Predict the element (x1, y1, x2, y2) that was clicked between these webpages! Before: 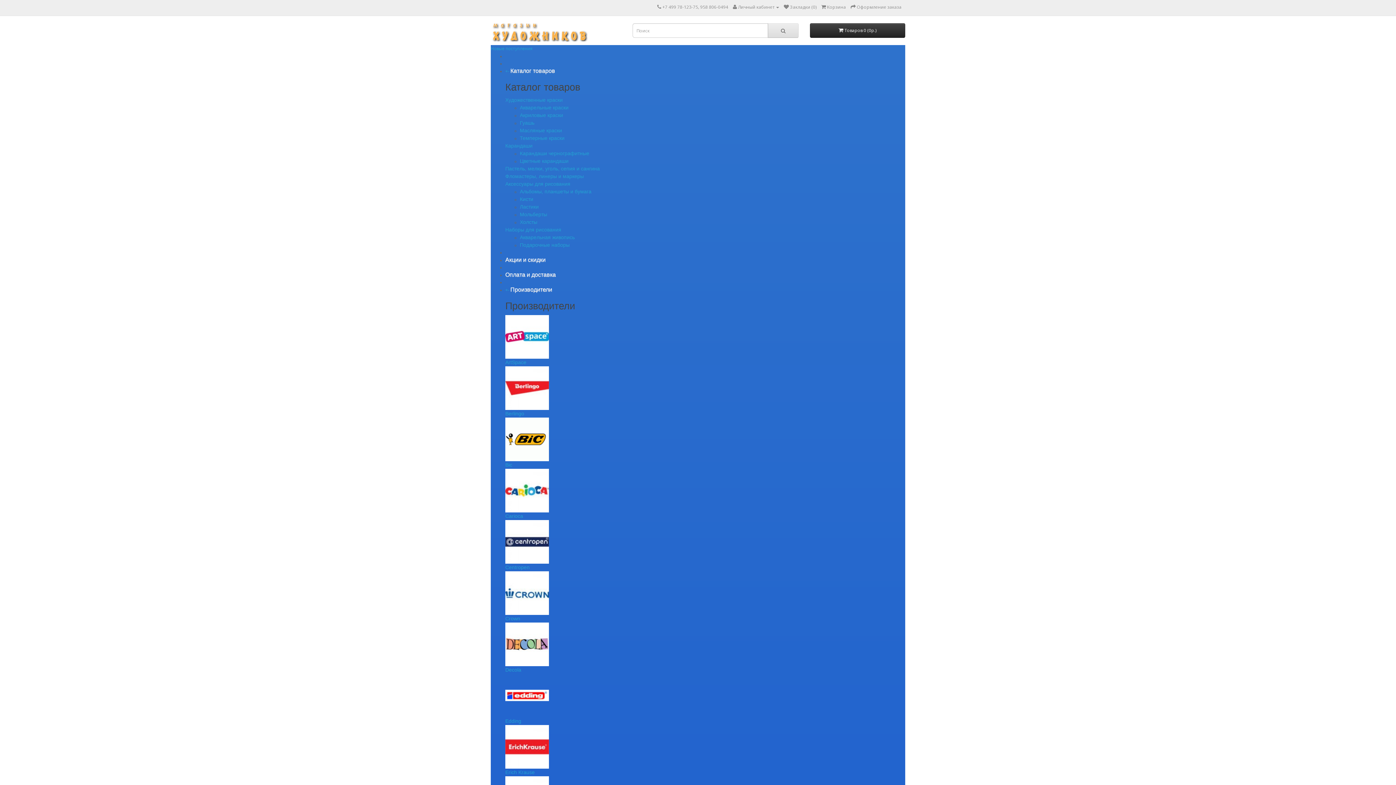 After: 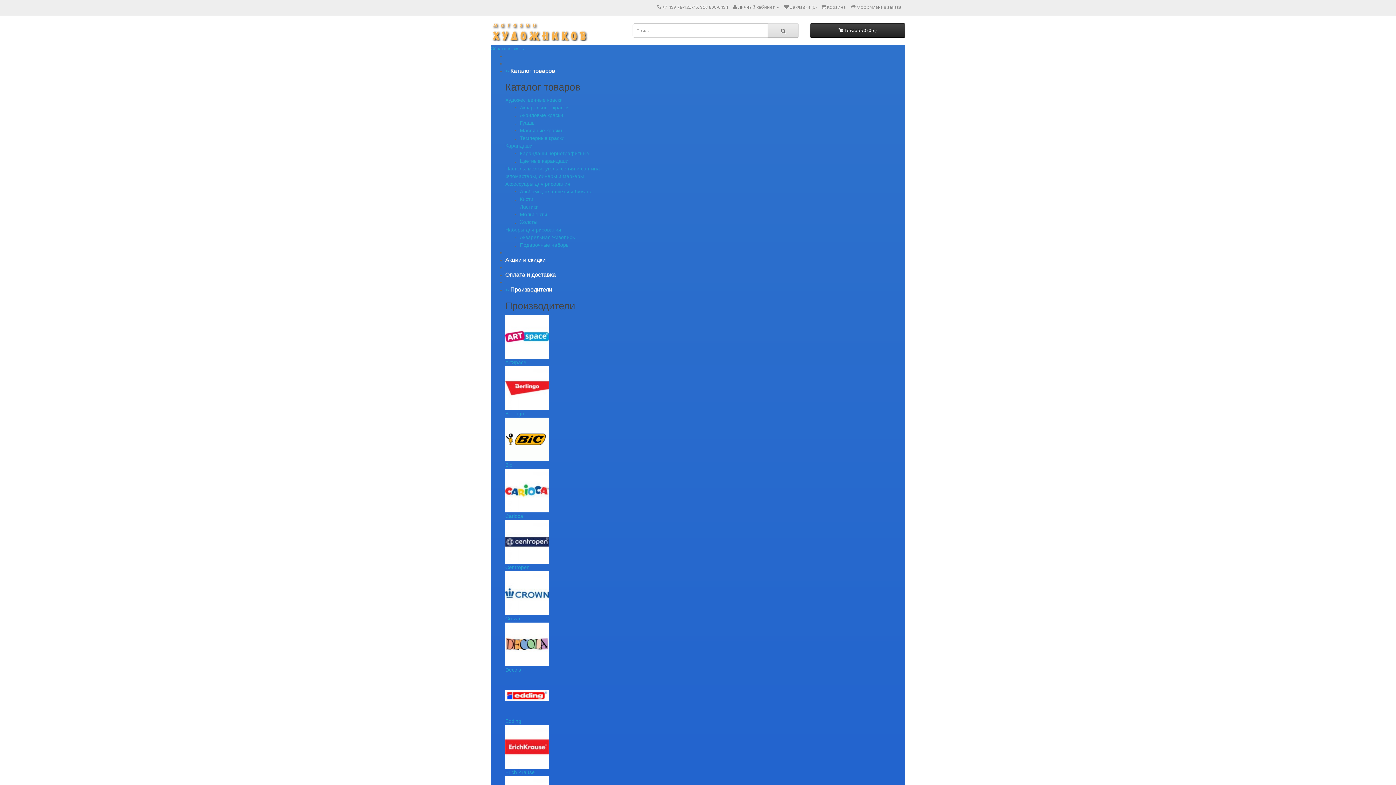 Action: bbox: (657, 4, 661, 10)